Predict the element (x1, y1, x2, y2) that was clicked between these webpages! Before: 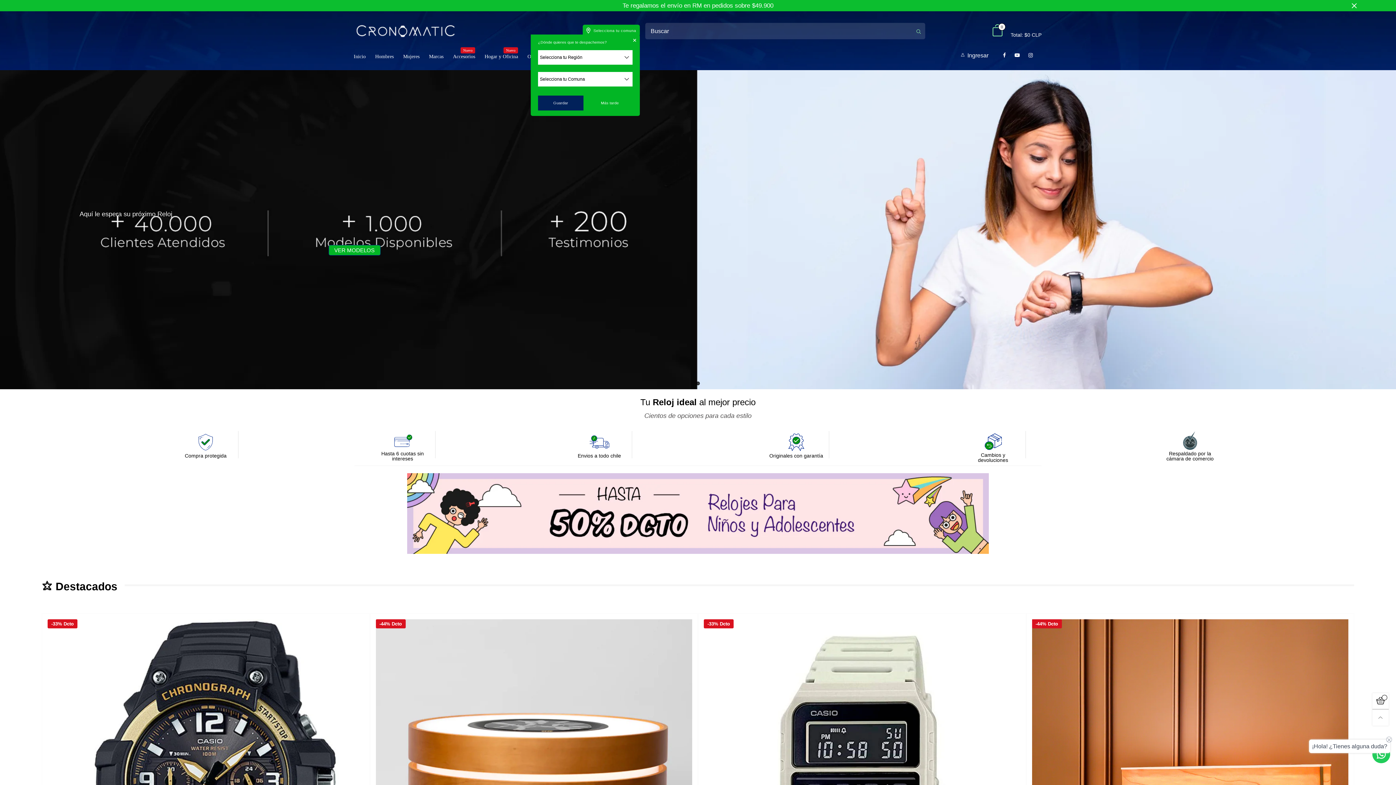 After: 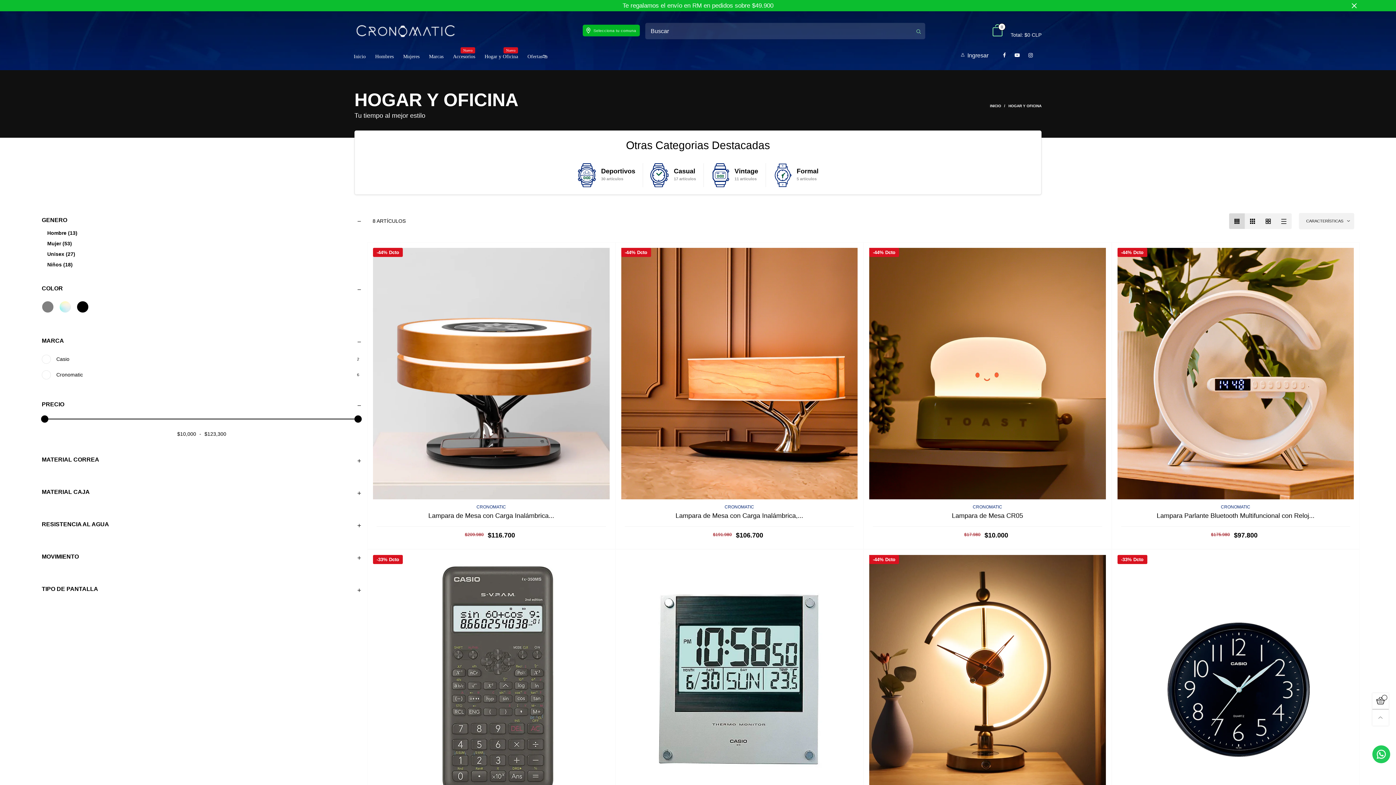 Action: label: Hogar y Oficina
Nuevo bbox: (484, 52, 518, 60)